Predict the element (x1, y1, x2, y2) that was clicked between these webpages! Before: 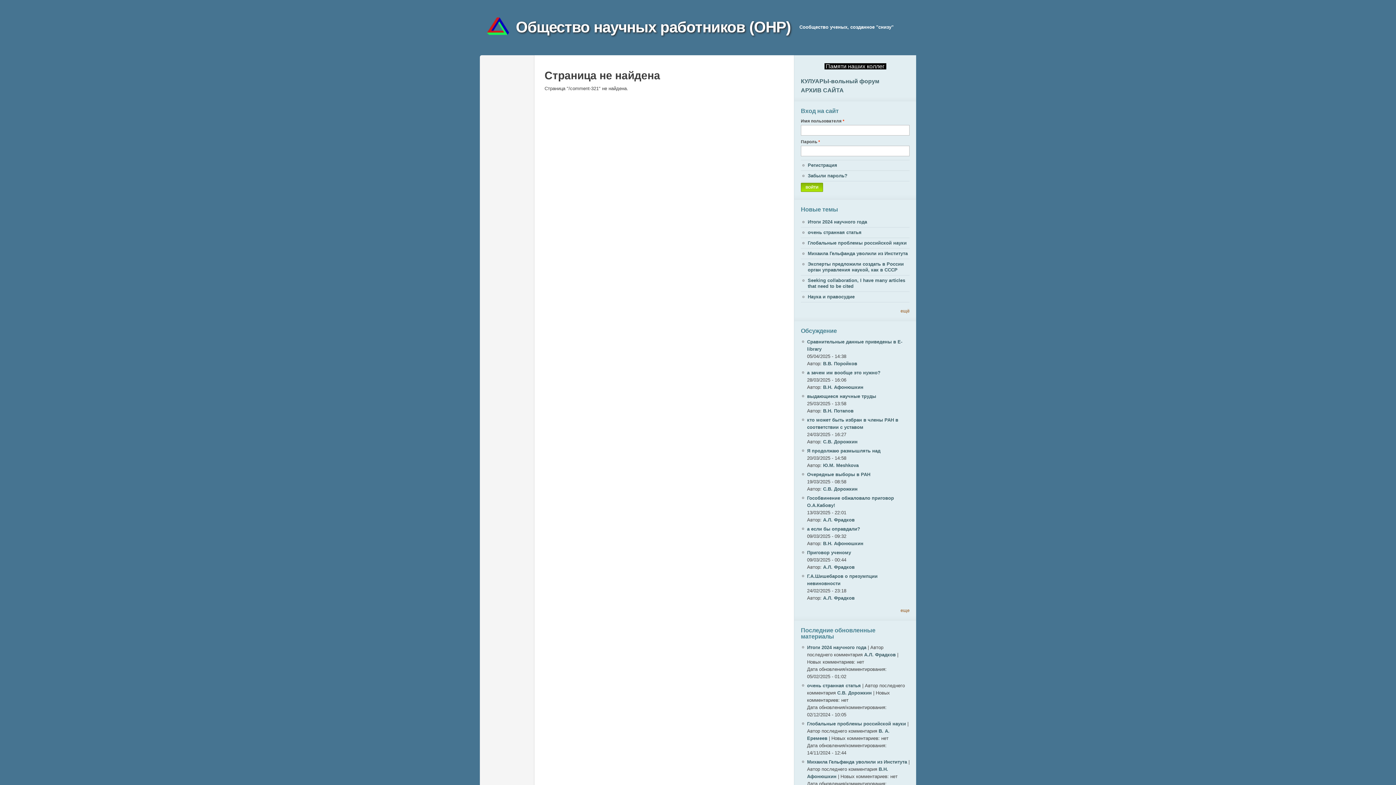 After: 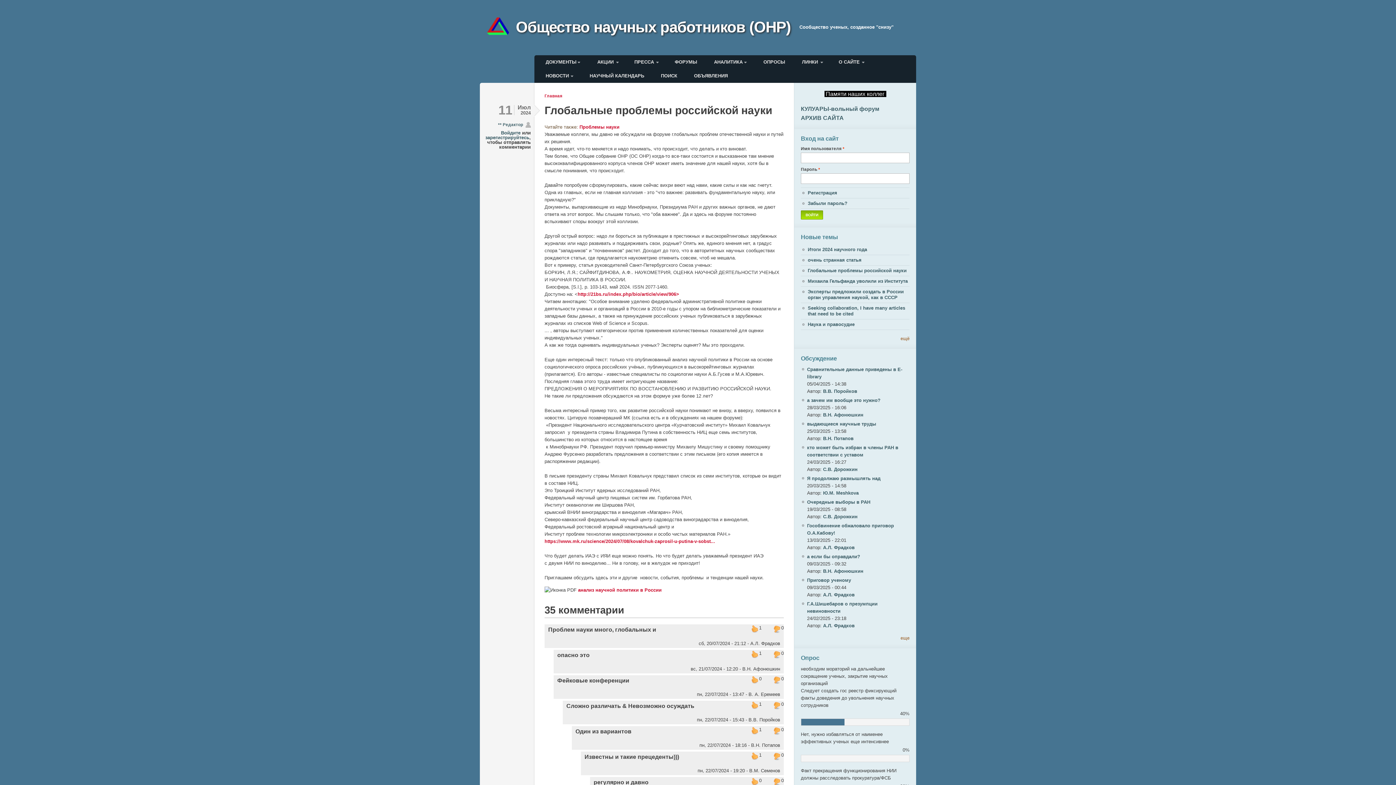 Action: bbox: (801, 238, 906, 248) label: Глобальные проблемы российской науки